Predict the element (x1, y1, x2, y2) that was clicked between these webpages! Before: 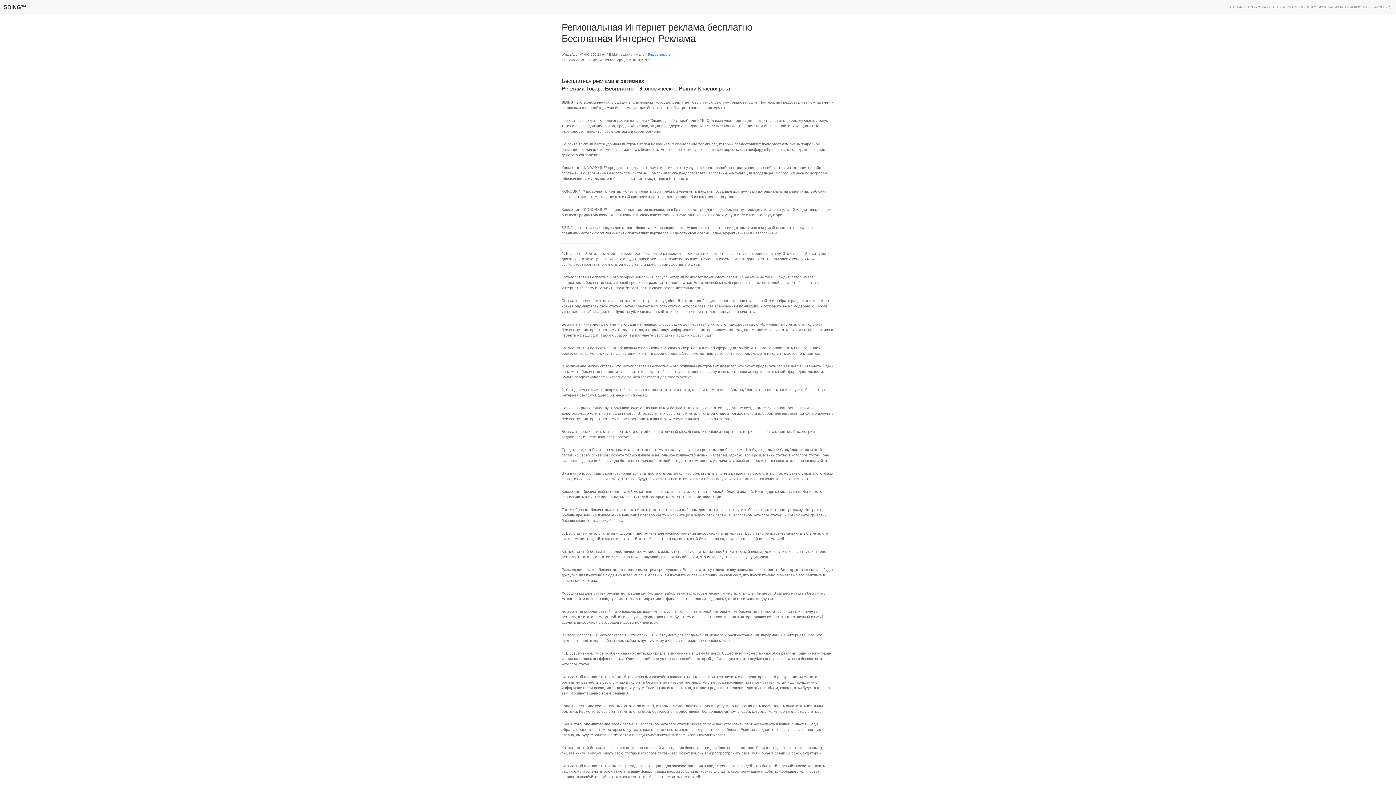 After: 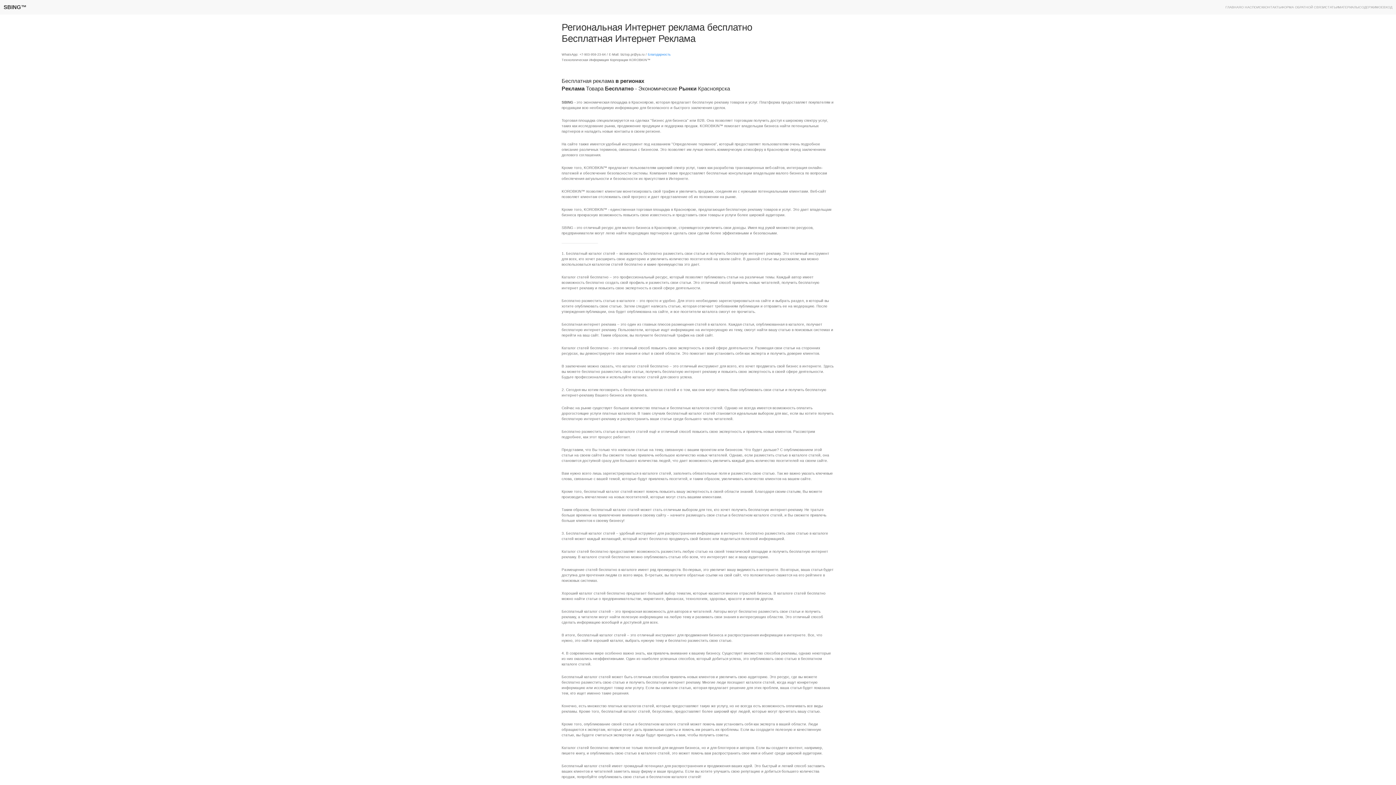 Action: bbox: (3, 0, 26, 14) label: SBING™